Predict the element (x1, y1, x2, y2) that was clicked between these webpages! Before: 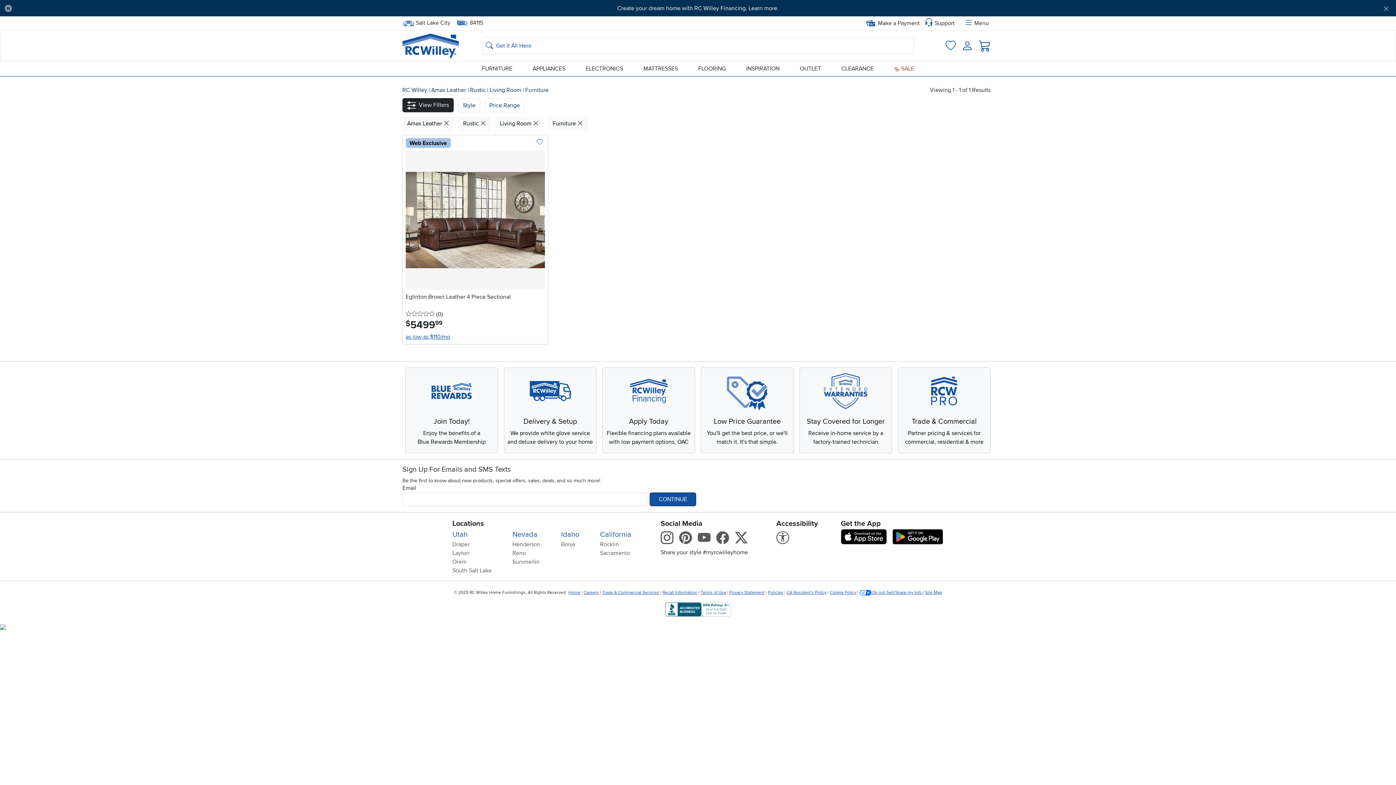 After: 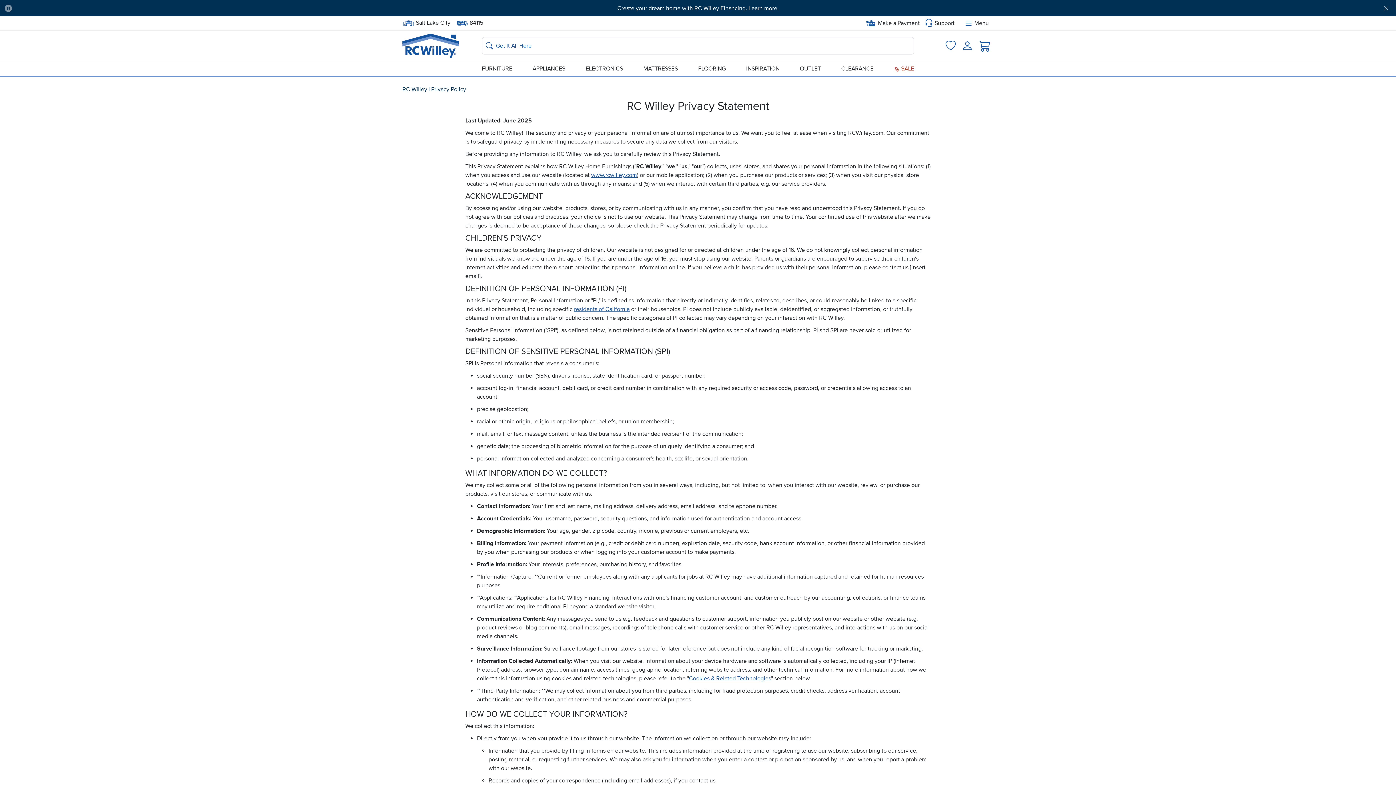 Action: bbox: (859, 590, 923, 595) label:  Do not Sell/Share my Info 